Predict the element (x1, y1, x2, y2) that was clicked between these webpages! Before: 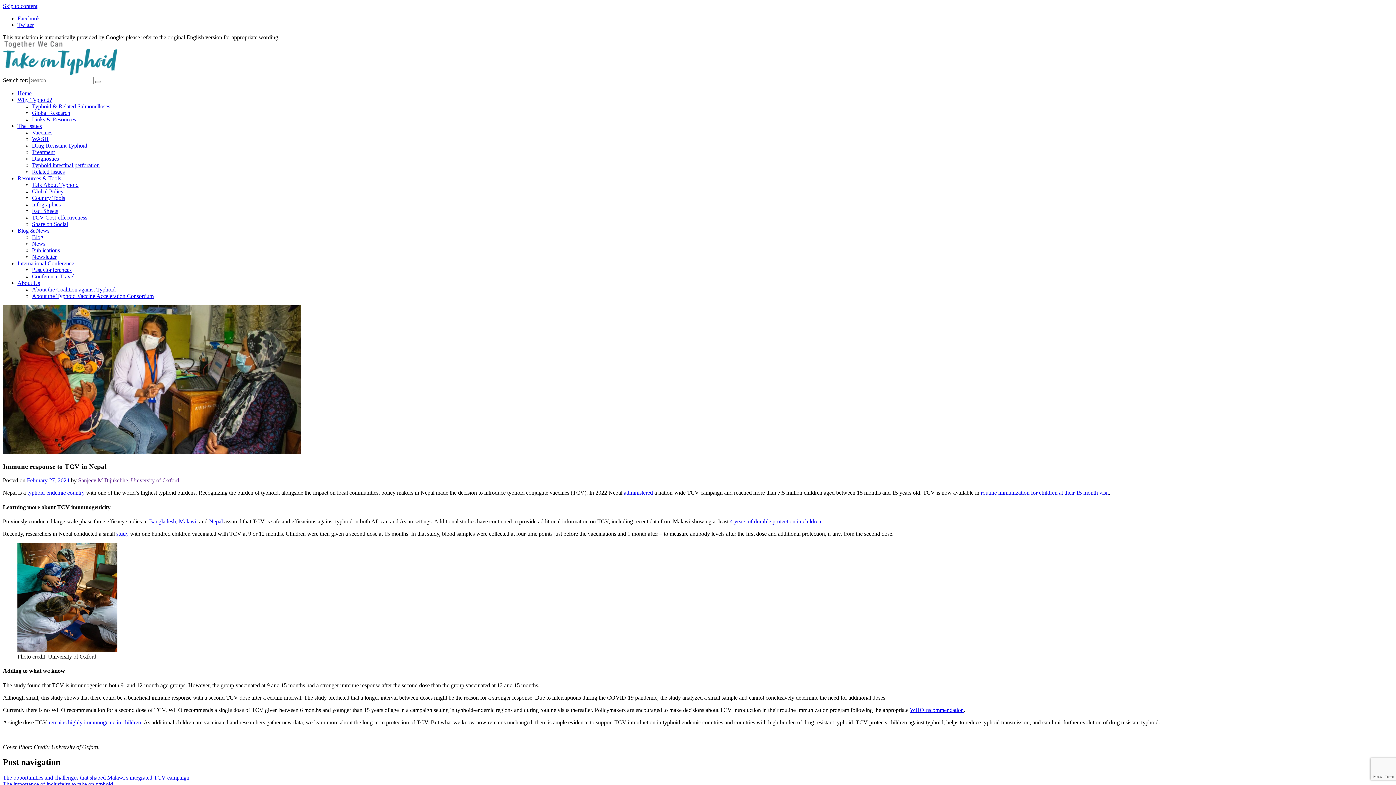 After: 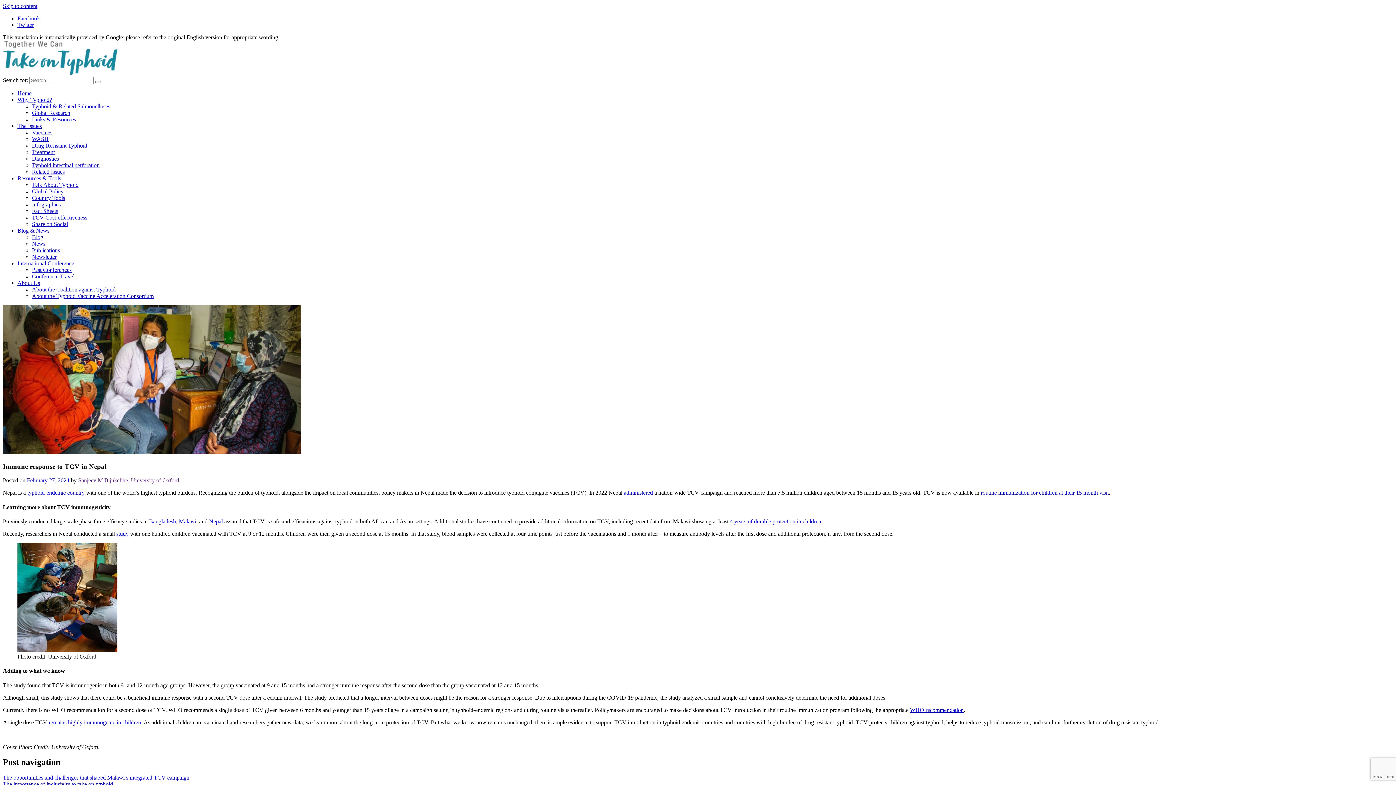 Action: bbox: (27, 489, 84, 496) label: typhoid-endemic country